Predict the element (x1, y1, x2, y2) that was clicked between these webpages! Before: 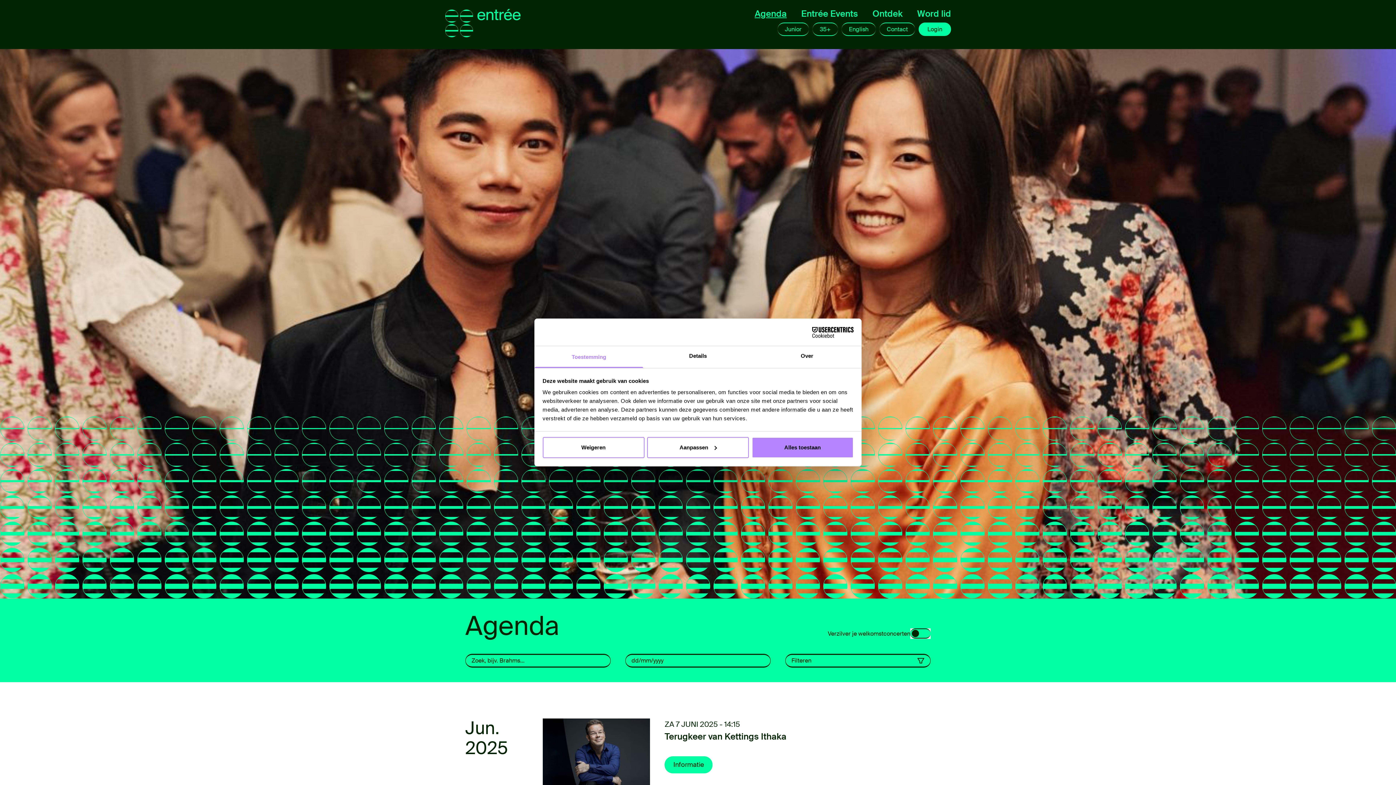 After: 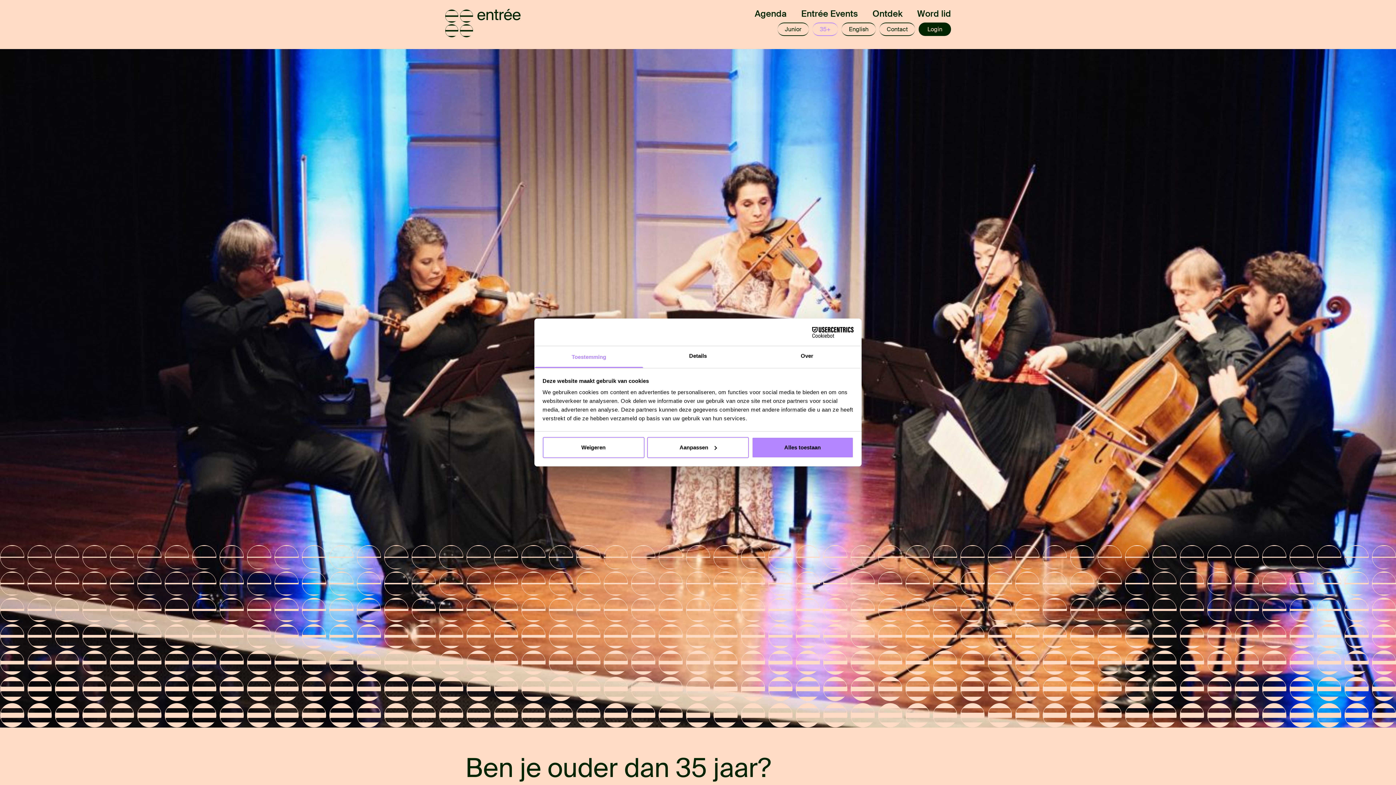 Action: label: 35+ bbox: (848, 22, 874, 36)